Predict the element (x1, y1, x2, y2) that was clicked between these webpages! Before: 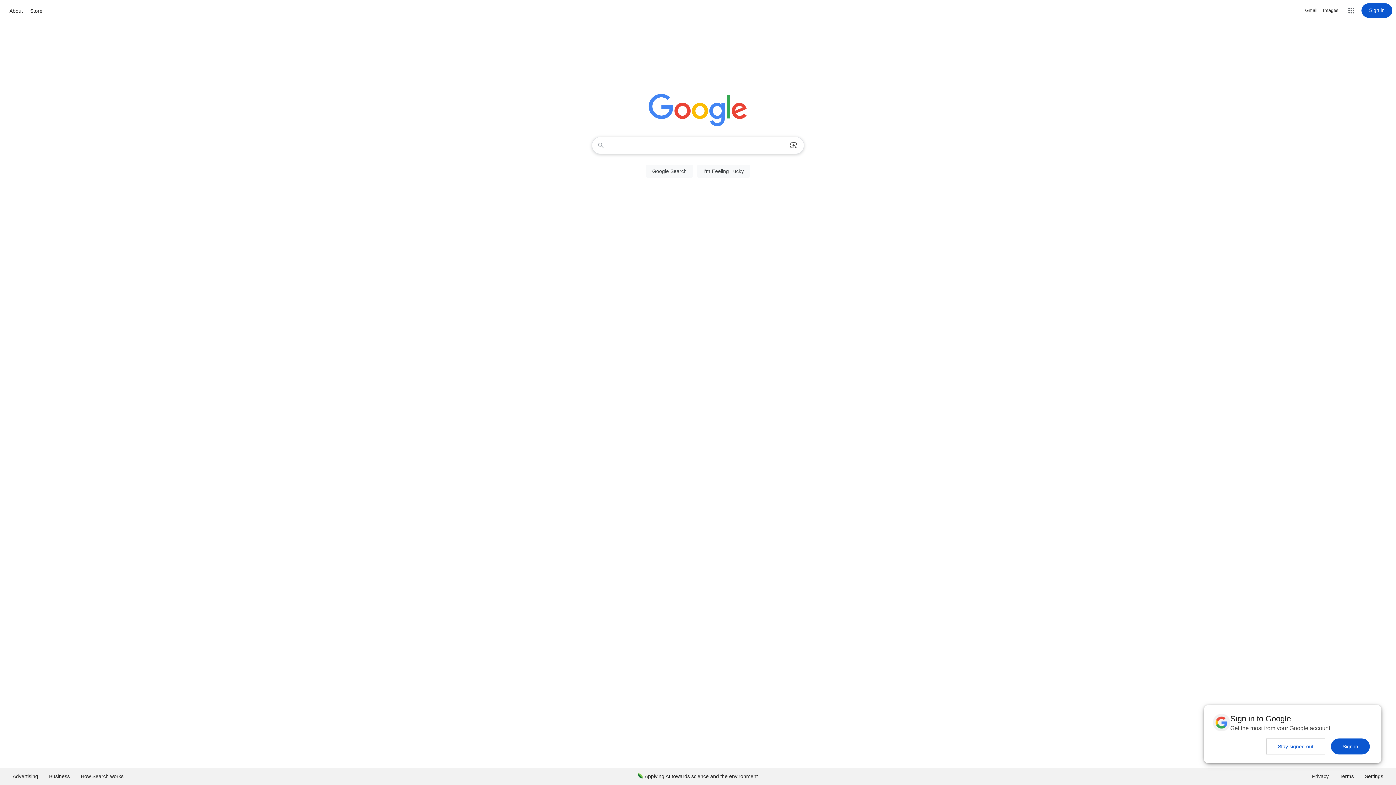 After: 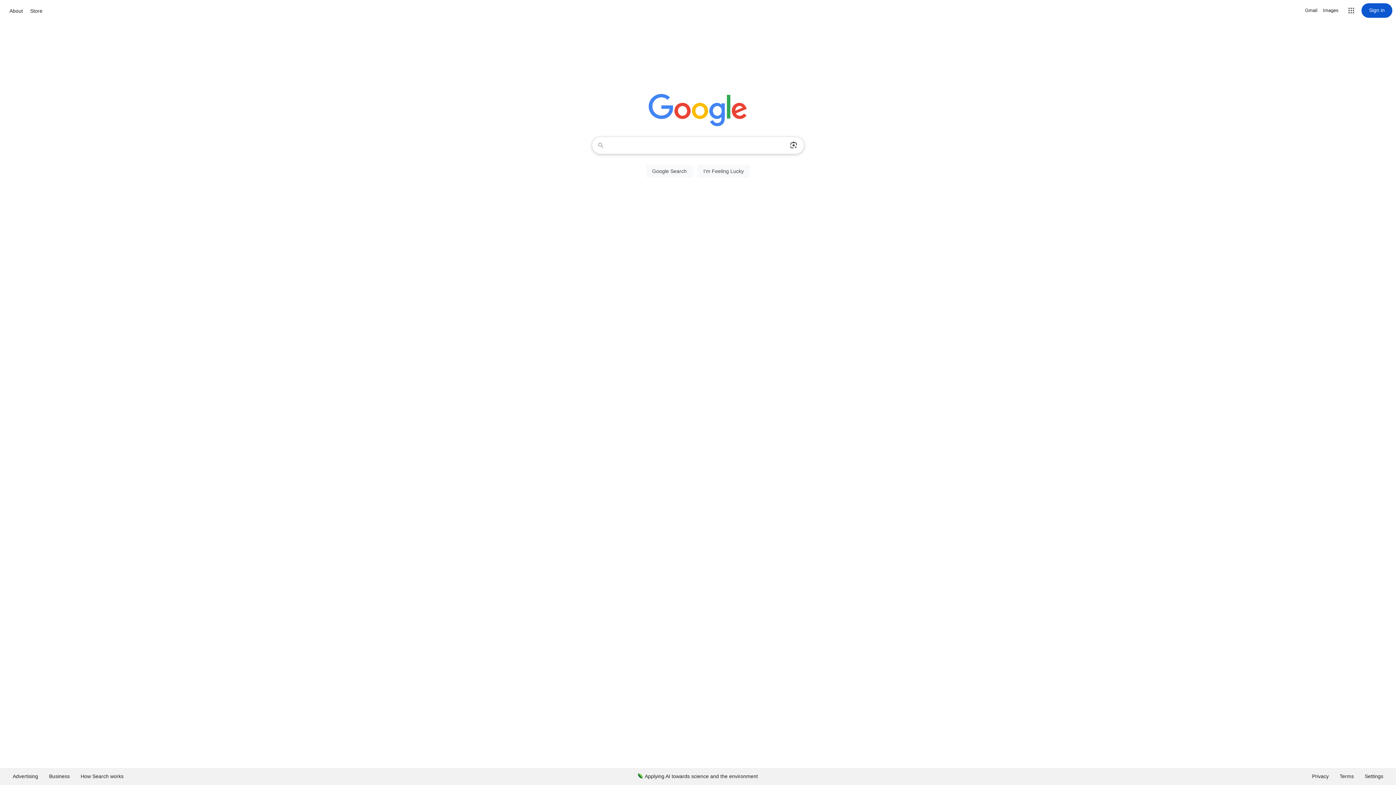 Action: label: Stay signed out bbox: (1266, 738, 1325, 754)